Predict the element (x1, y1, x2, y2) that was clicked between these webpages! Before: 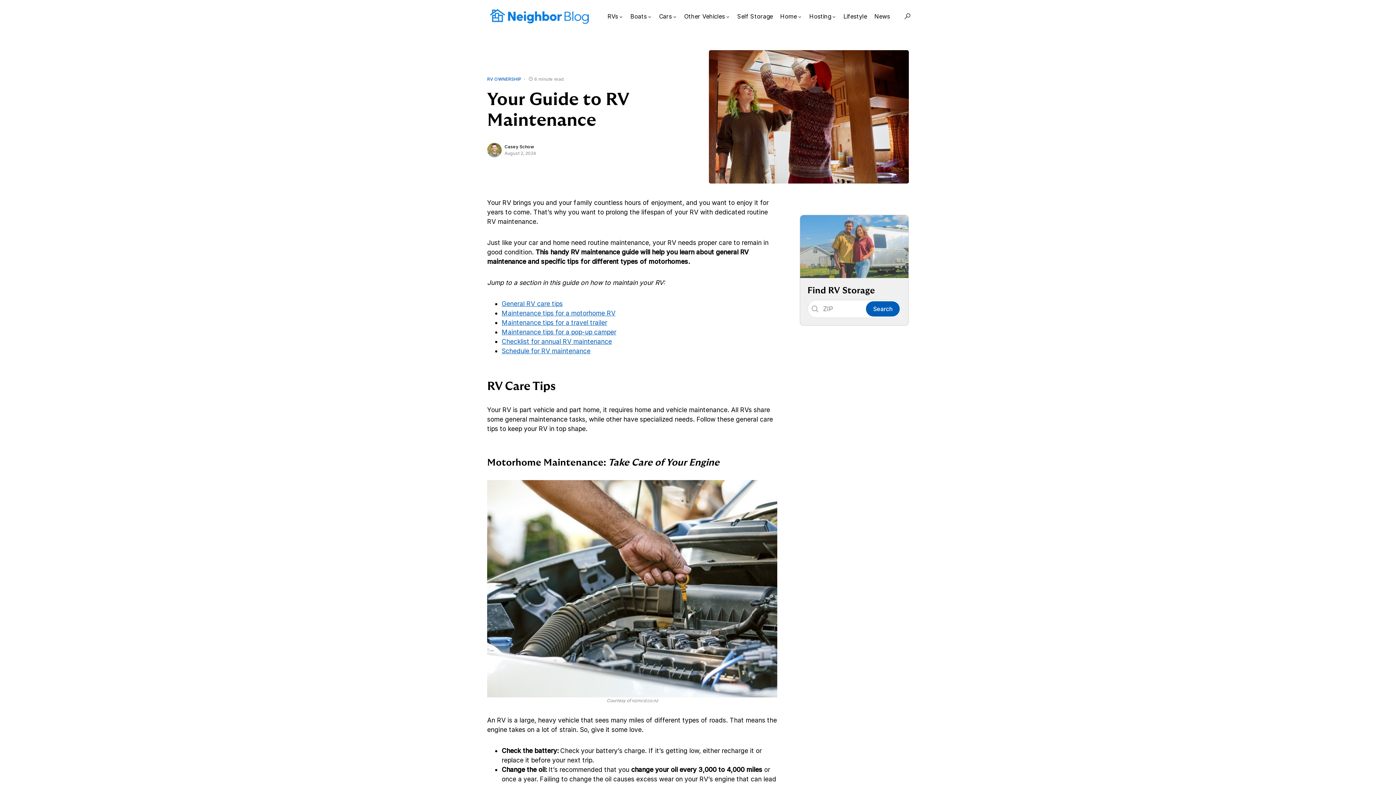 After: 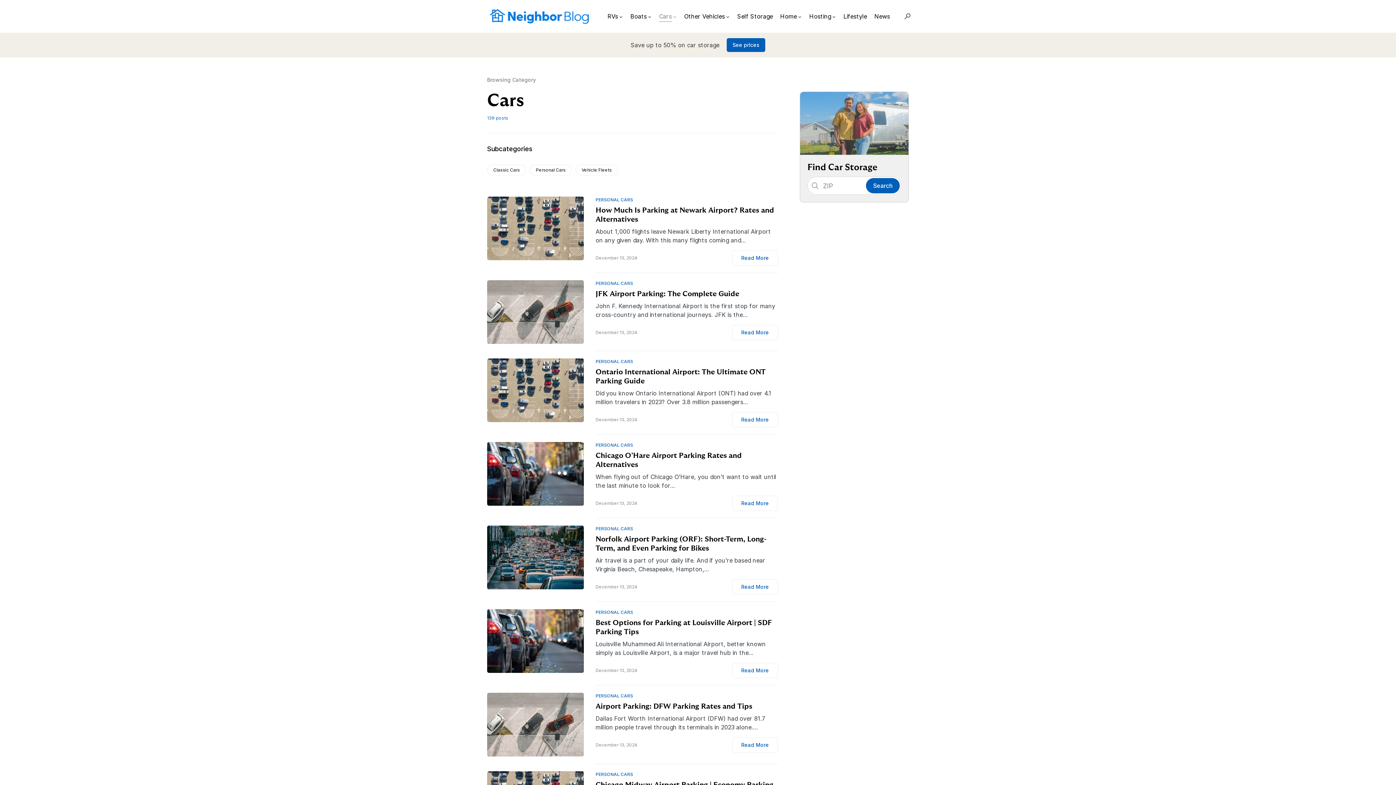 Action: label: Cars bbox: (659, 0, 677, 32)